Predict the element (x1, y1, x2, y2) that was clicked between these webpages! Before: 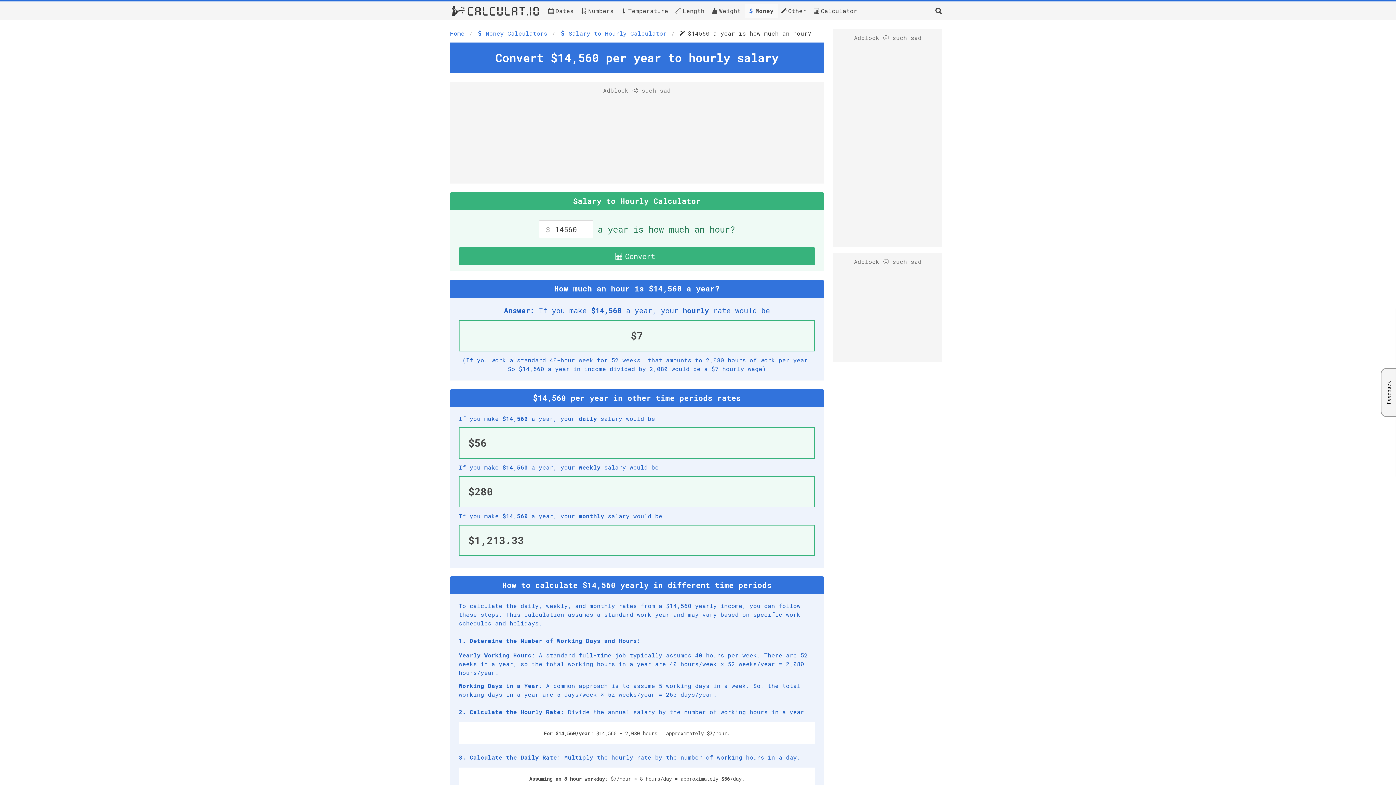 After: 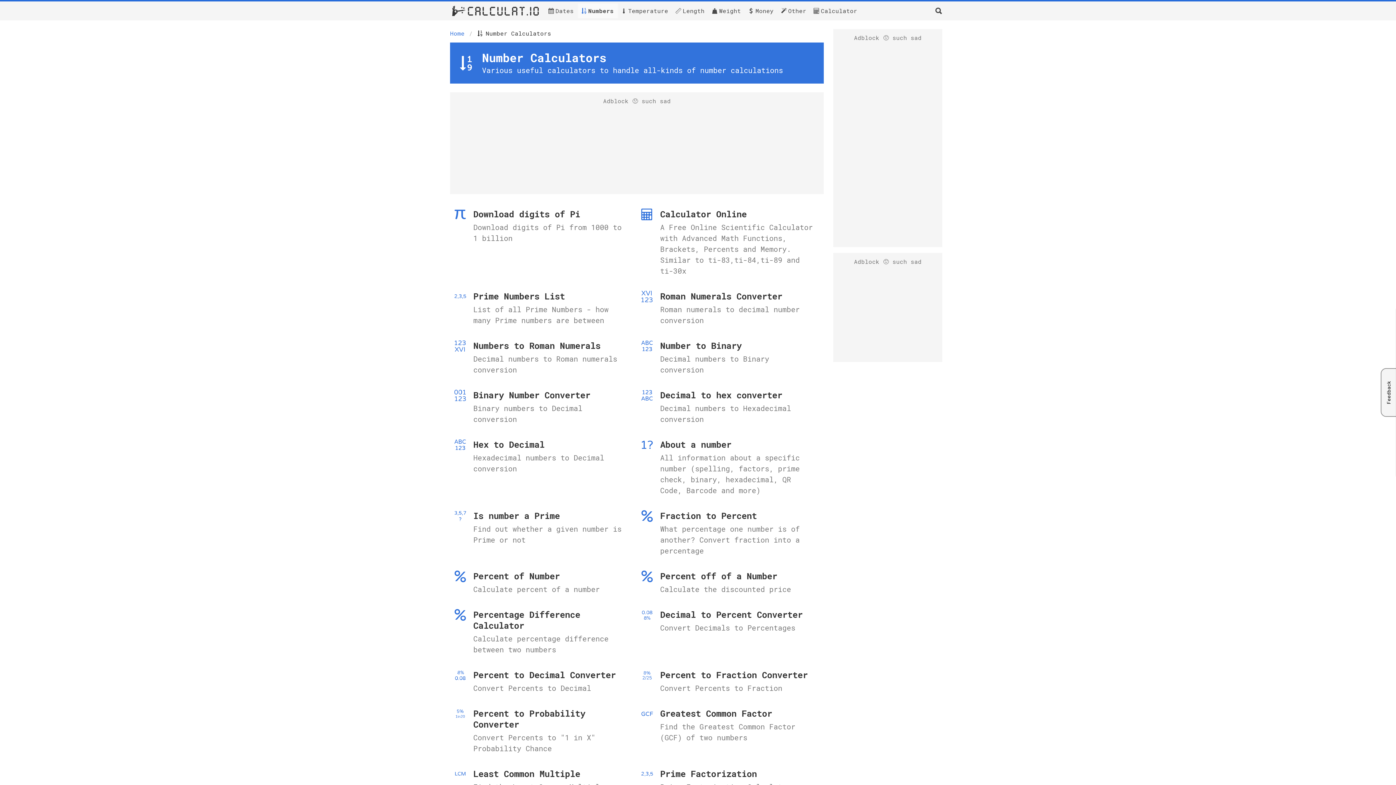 Action: bbox: (578, 3, 618, 18) label: Numbers